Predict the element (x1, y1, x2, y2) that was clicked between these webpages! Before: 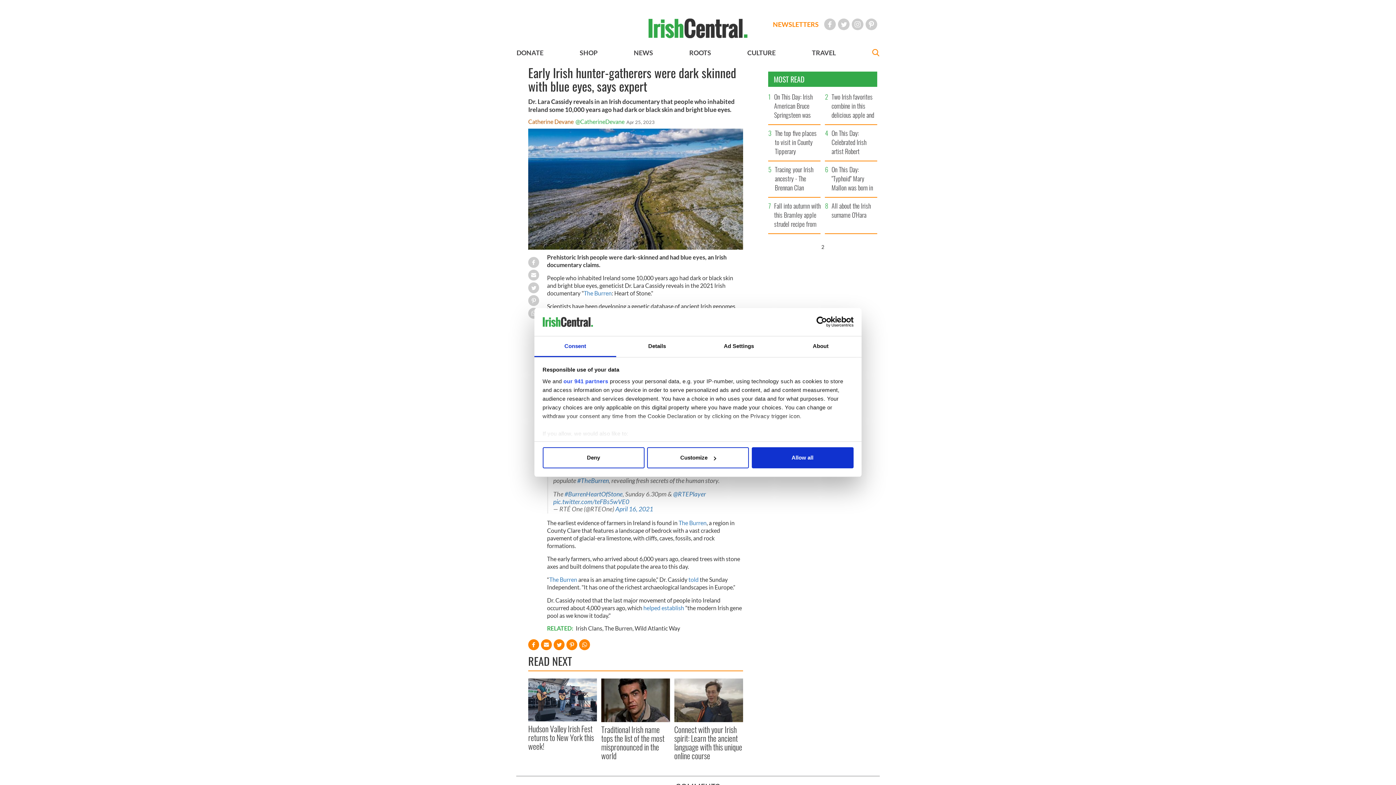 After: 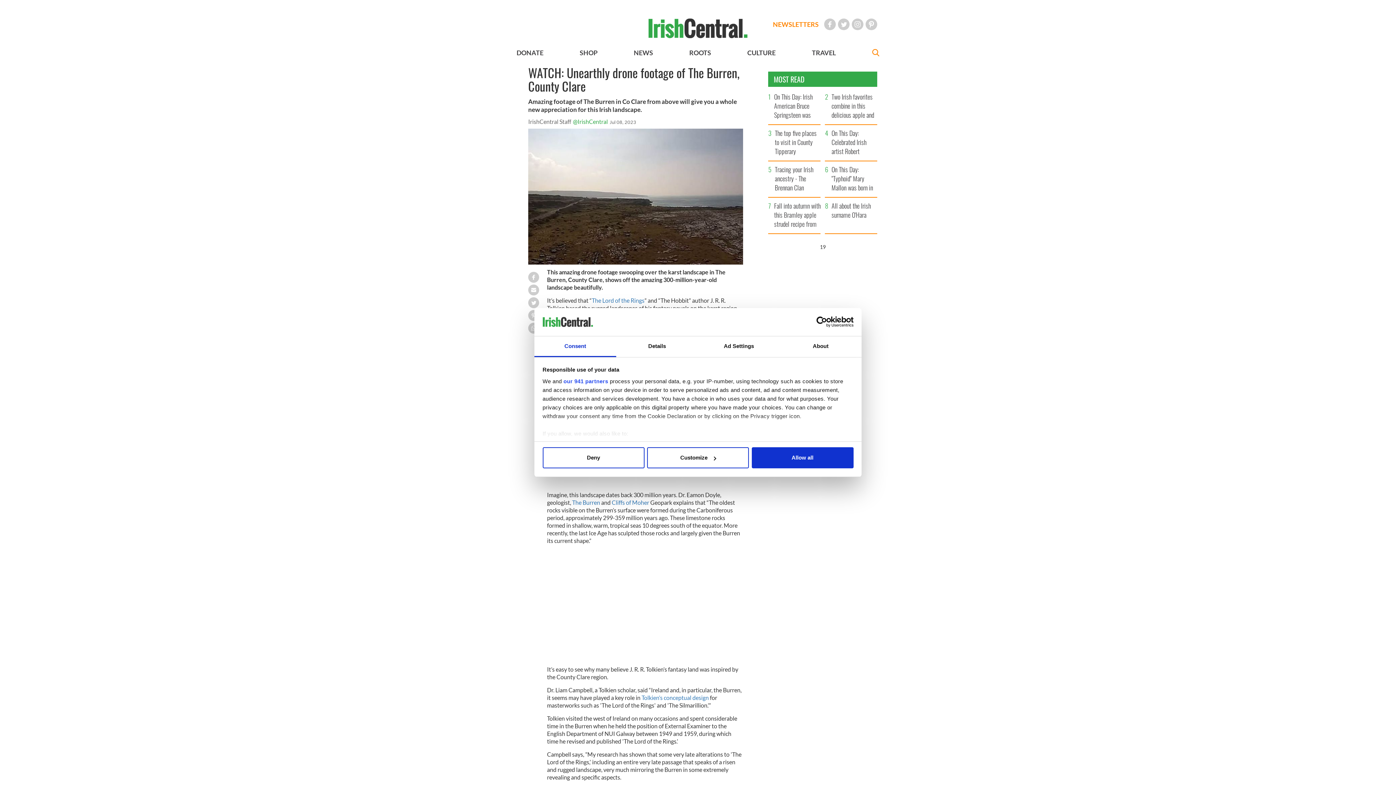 Action: bbox: (549, 576, 578, 583) label: The Burren 